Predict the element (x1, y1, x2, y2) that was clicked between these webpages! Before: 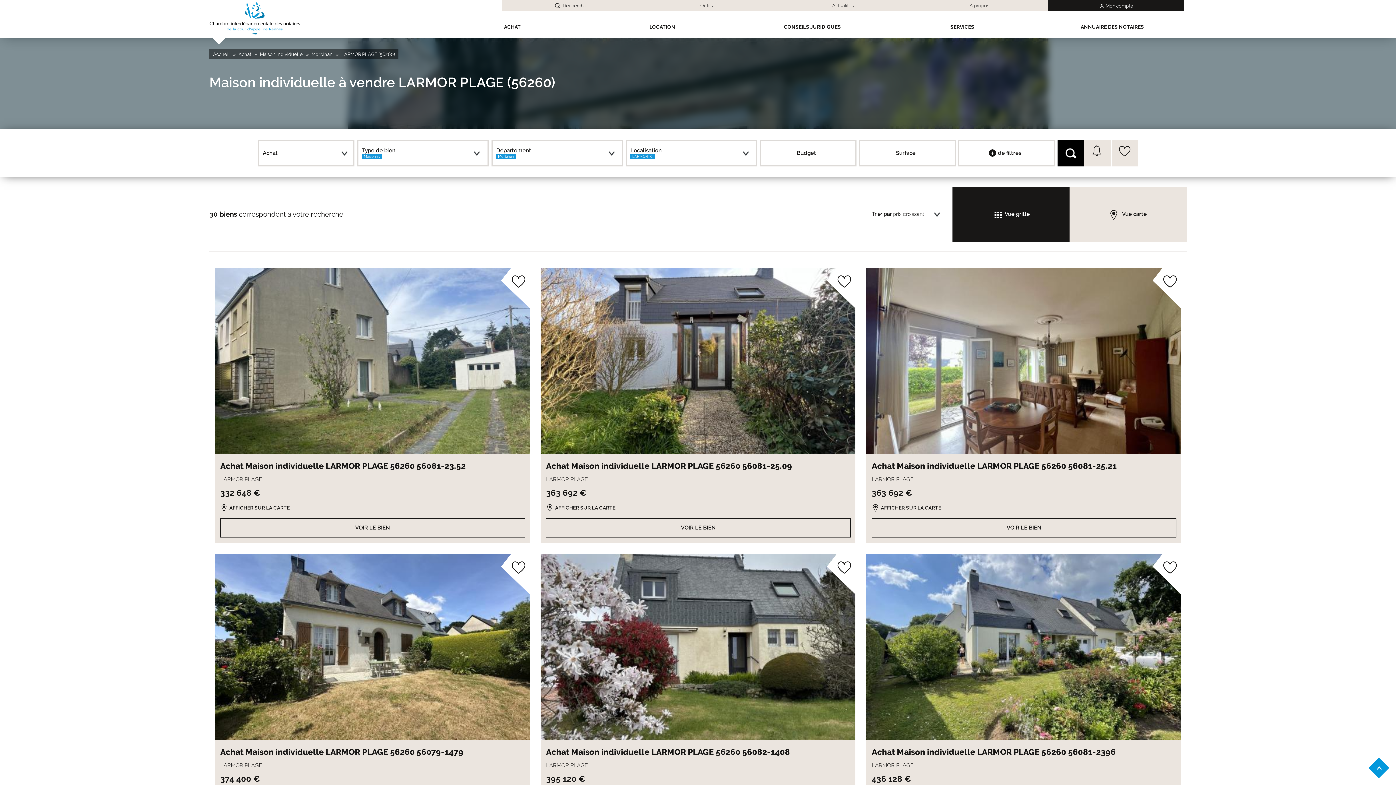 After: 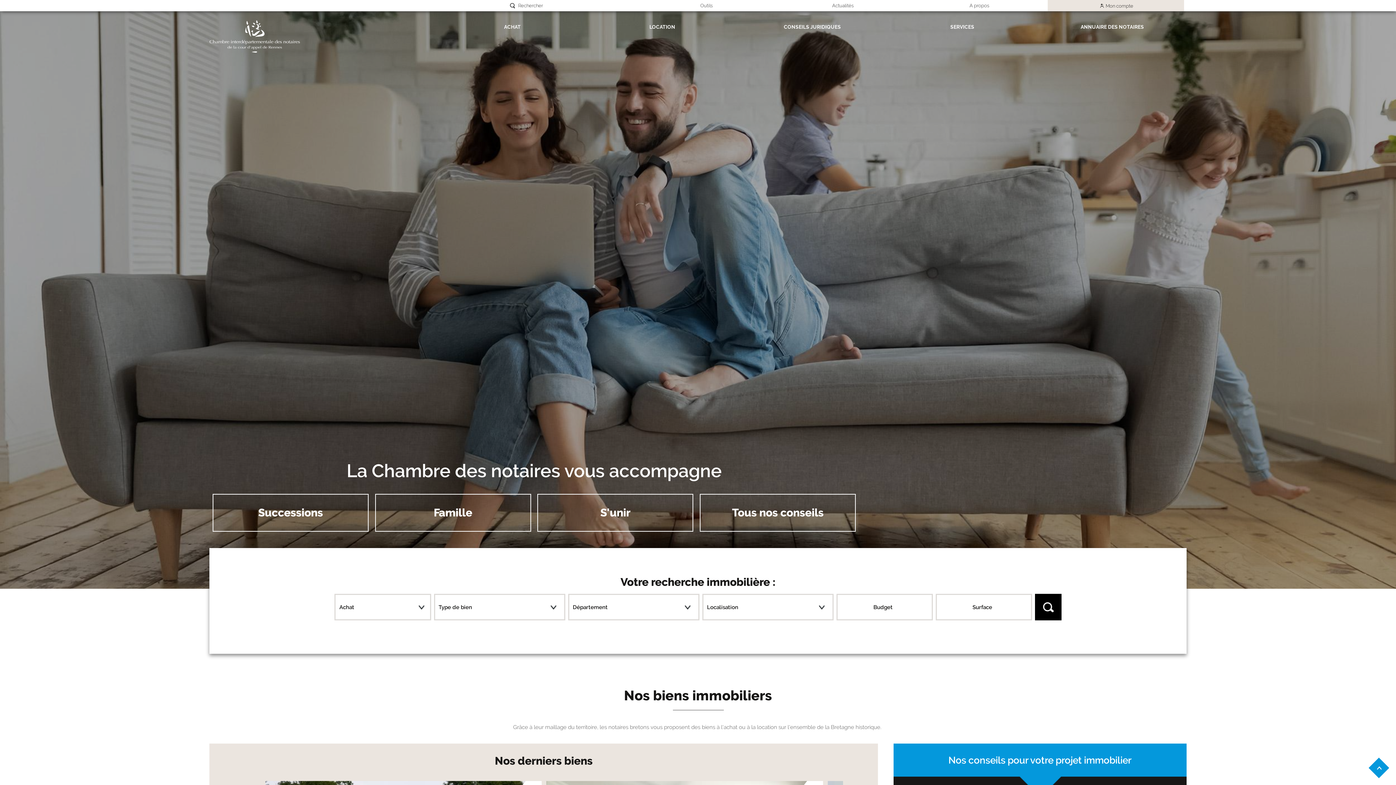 Action: bbox: (209, 2, 299, 38)